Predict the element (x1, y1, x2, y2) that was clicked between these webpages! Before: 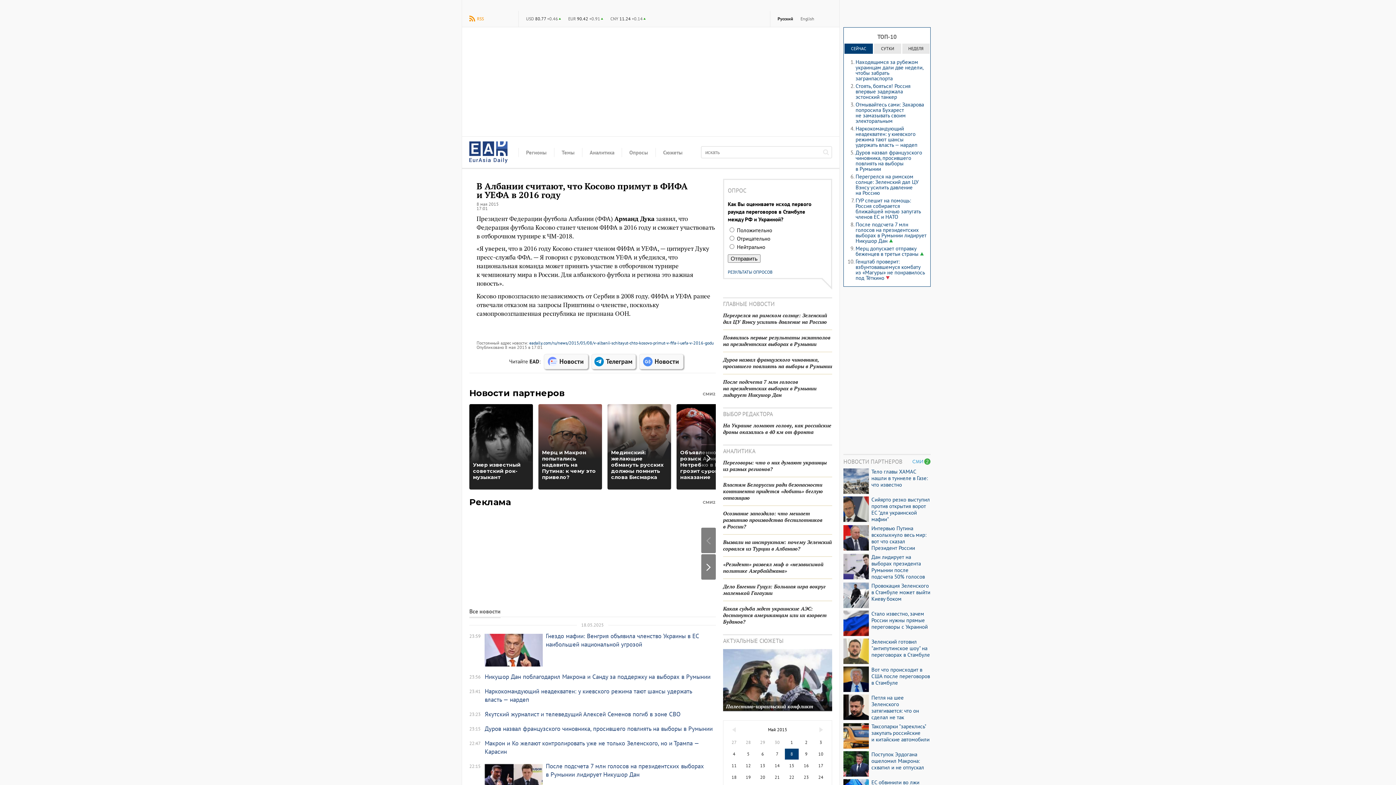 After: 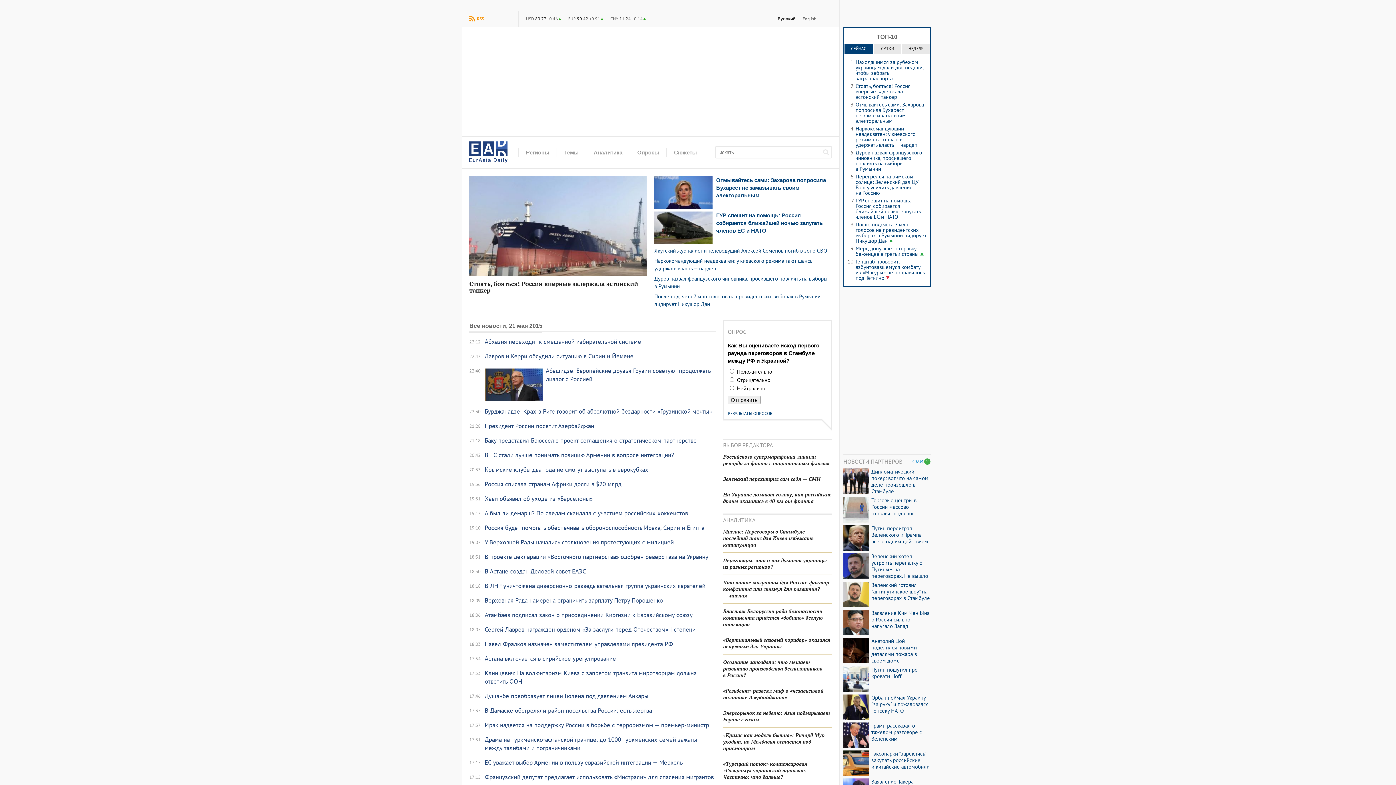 Action: bbox: (770, 771, 784, 783) label: 21